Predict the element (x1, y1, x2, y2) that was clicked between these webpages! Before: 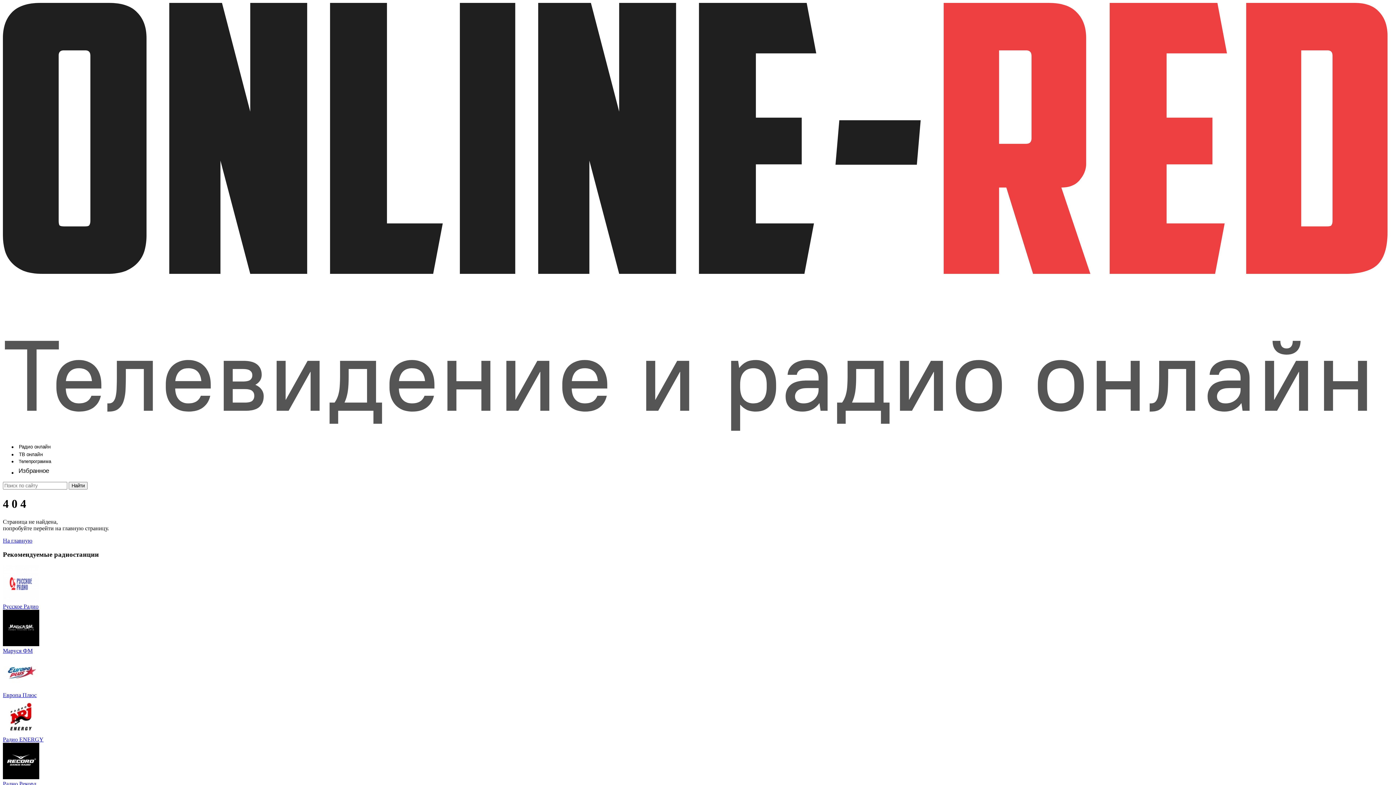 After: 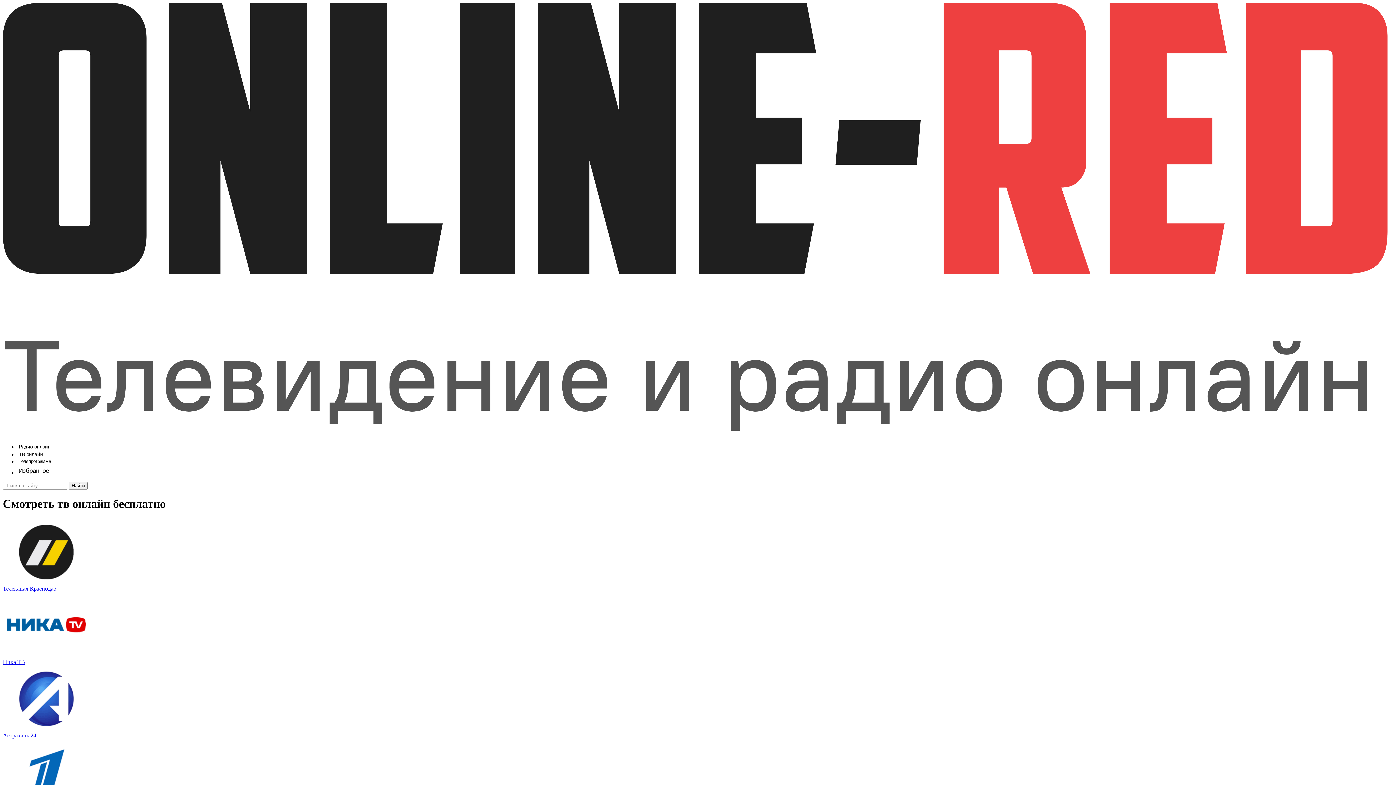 Action: bbox: (17, 451, 53, 457)